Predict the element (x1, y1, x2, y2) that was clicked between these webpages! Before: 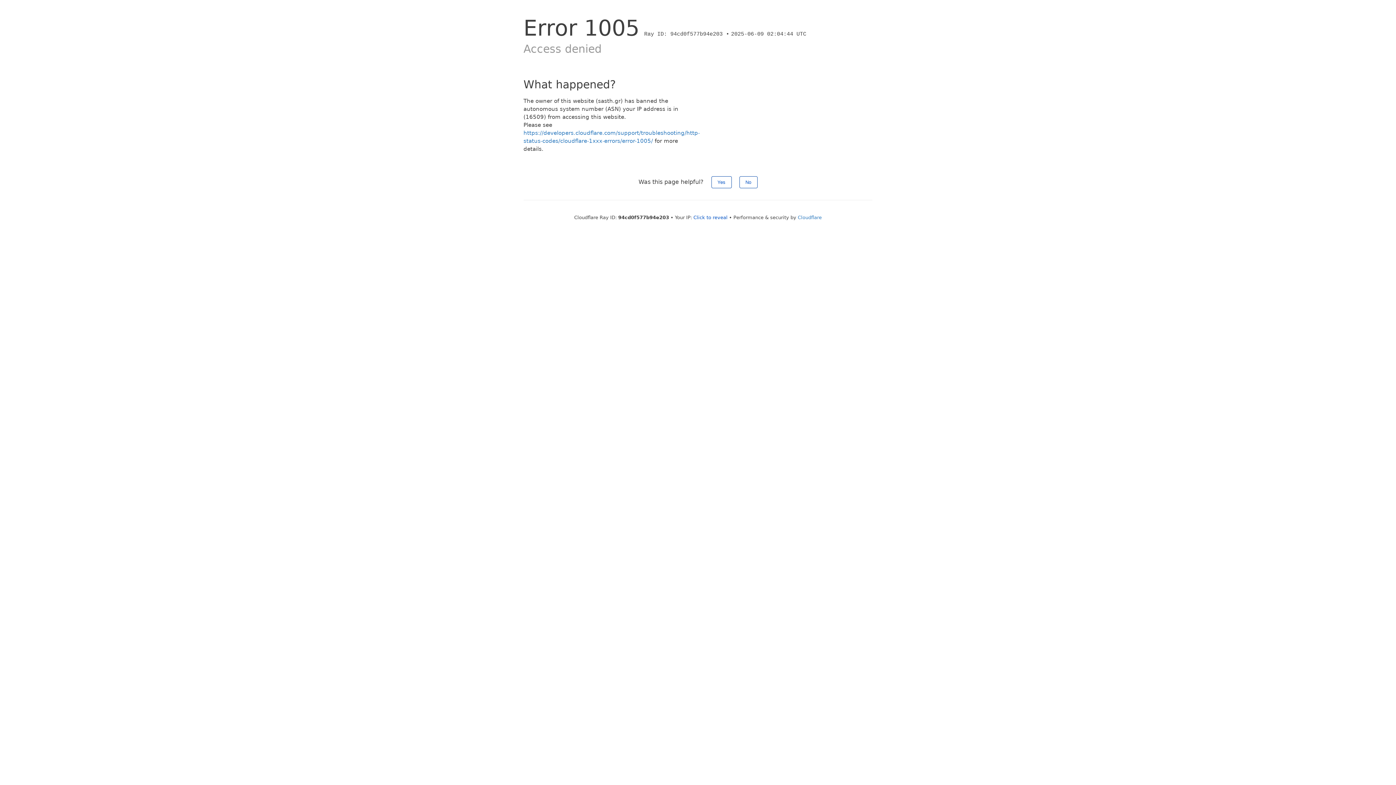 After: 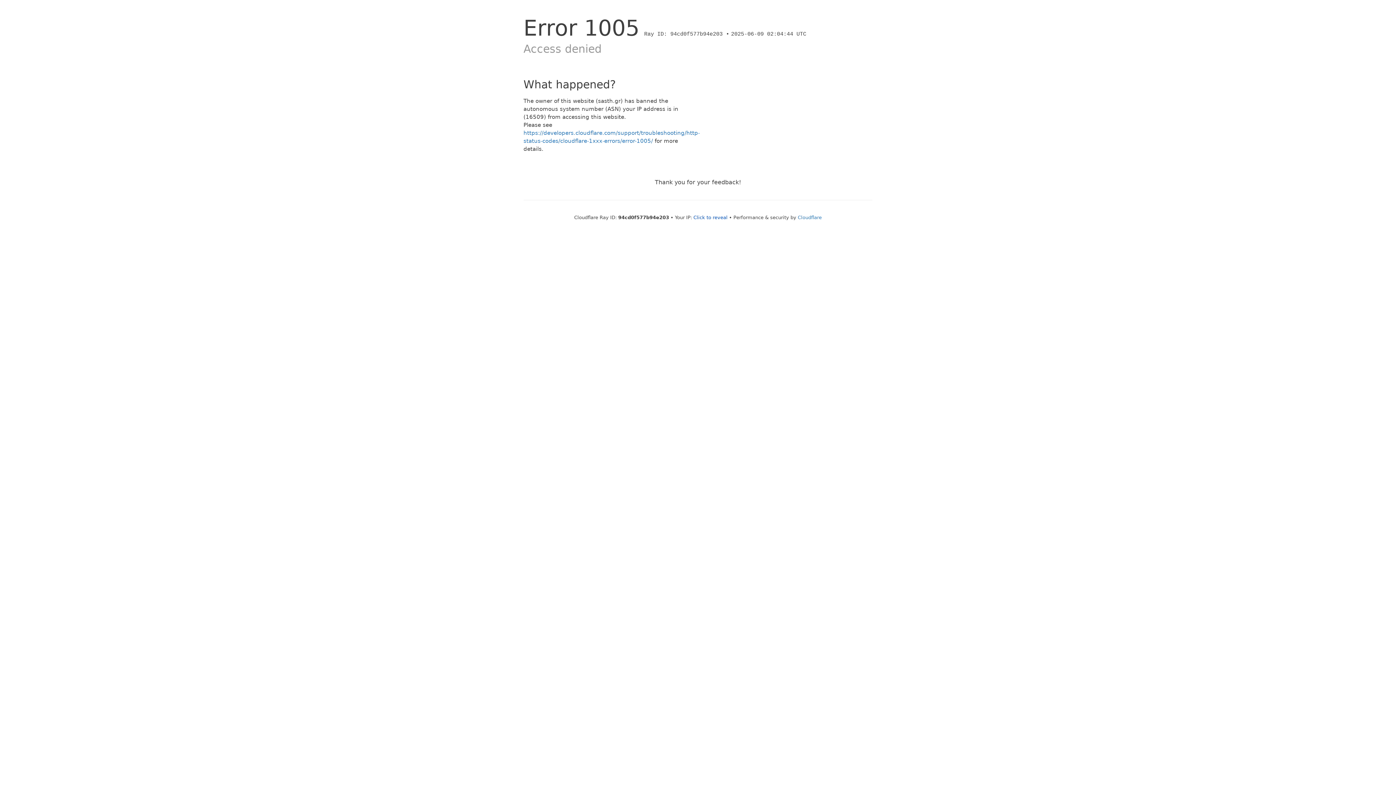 Action: bbox: (711, 176, 731, 188) label: Yes